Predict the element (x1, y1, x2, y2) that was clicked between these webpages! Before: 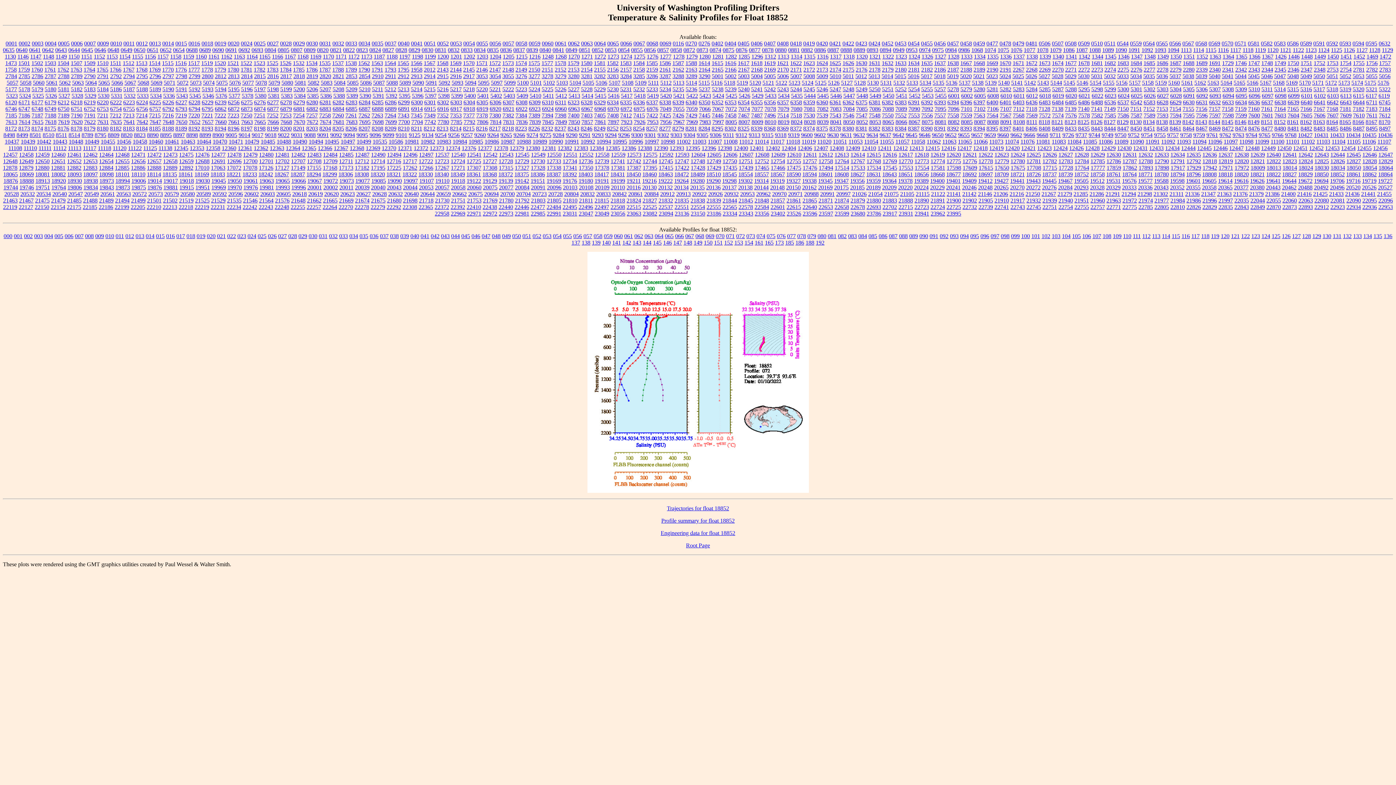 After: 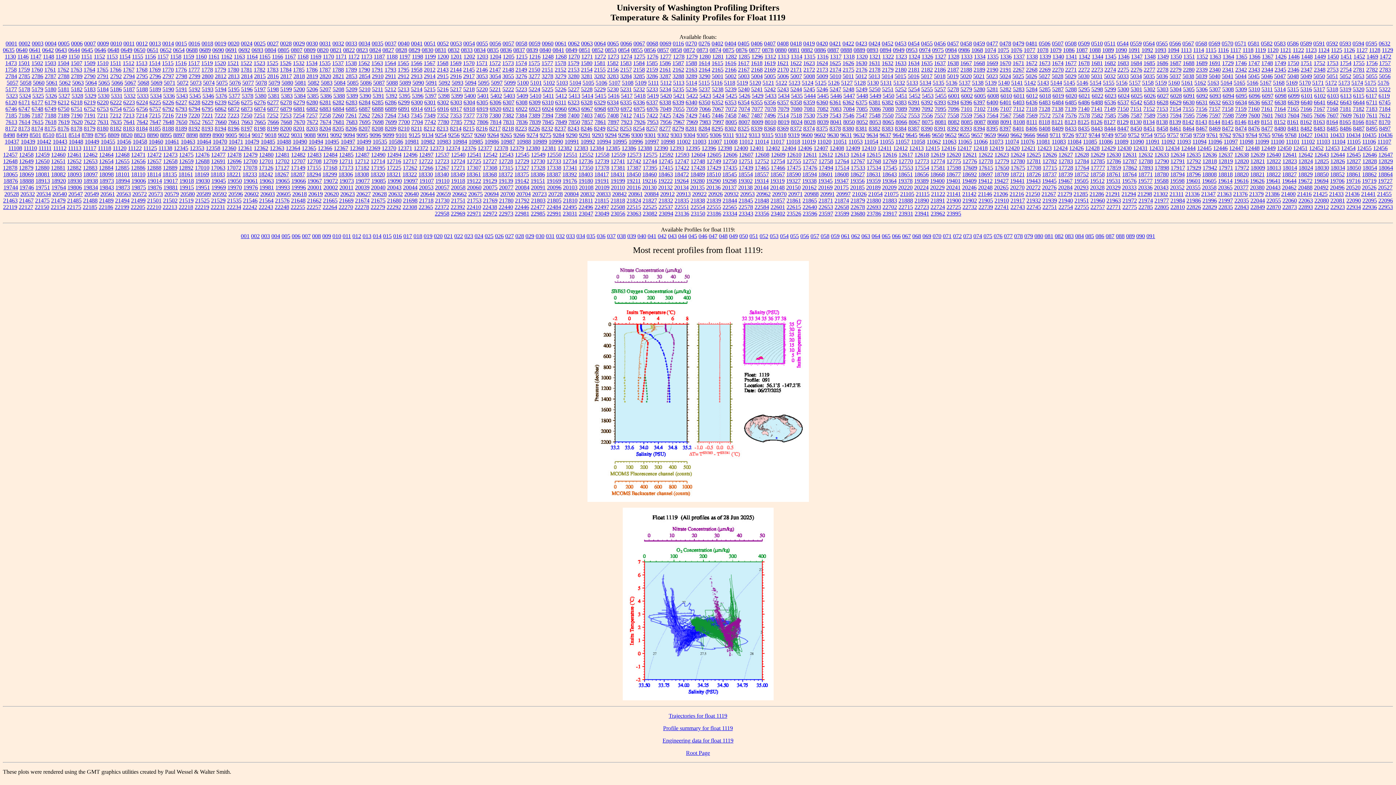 Action: label: 1119 bbox: (1255, 46, 1266, 53)